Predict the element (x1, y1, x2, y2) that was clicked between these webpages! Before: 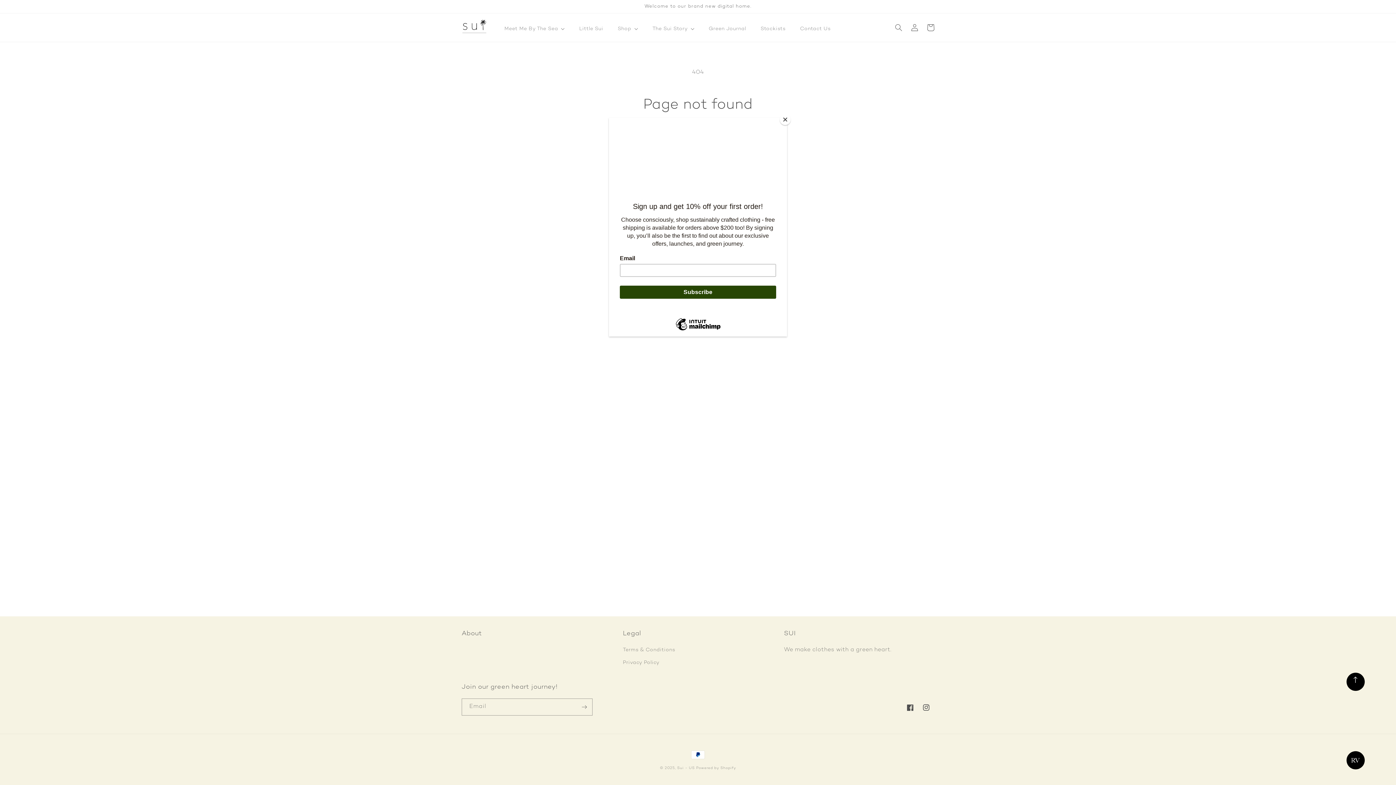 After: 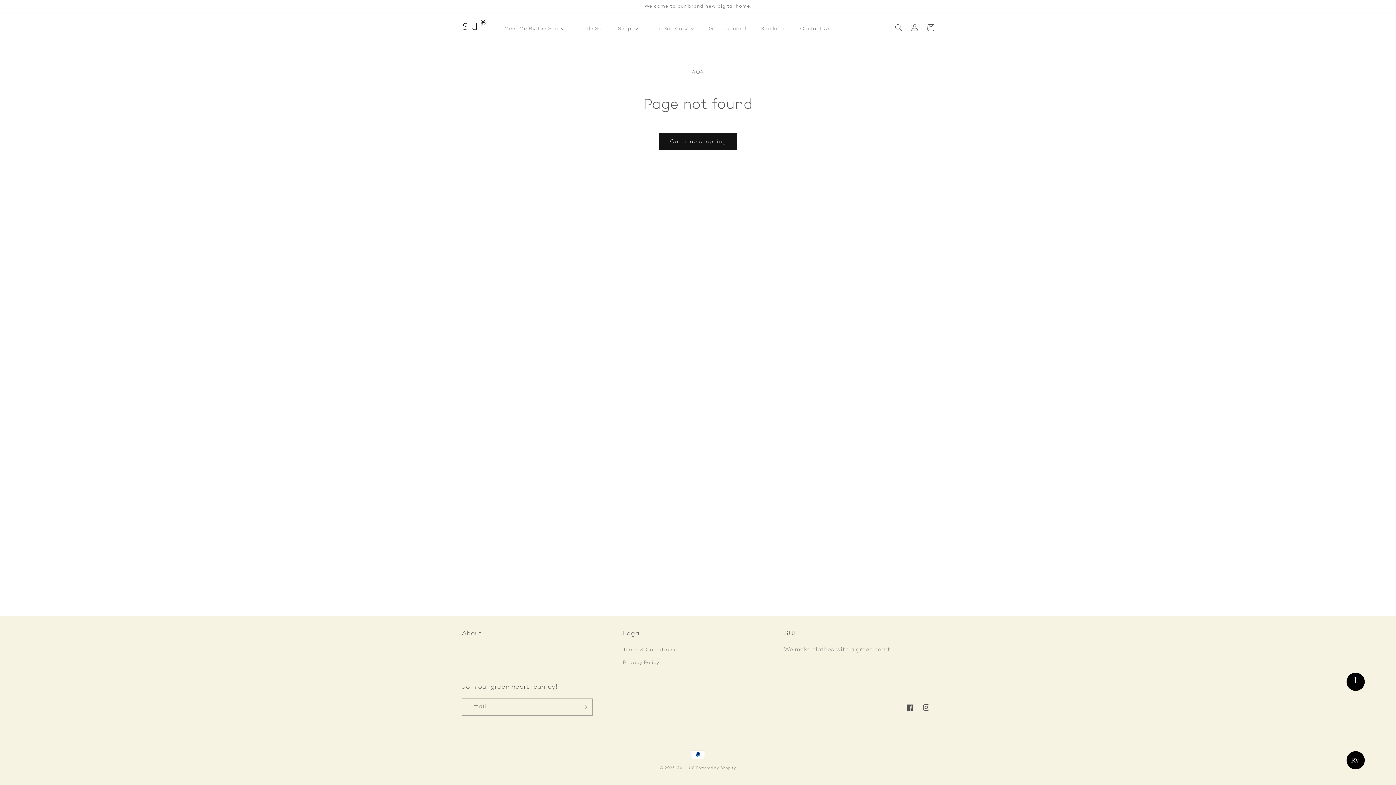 Action: label: Close bbox: (780, 114, 790, 125)